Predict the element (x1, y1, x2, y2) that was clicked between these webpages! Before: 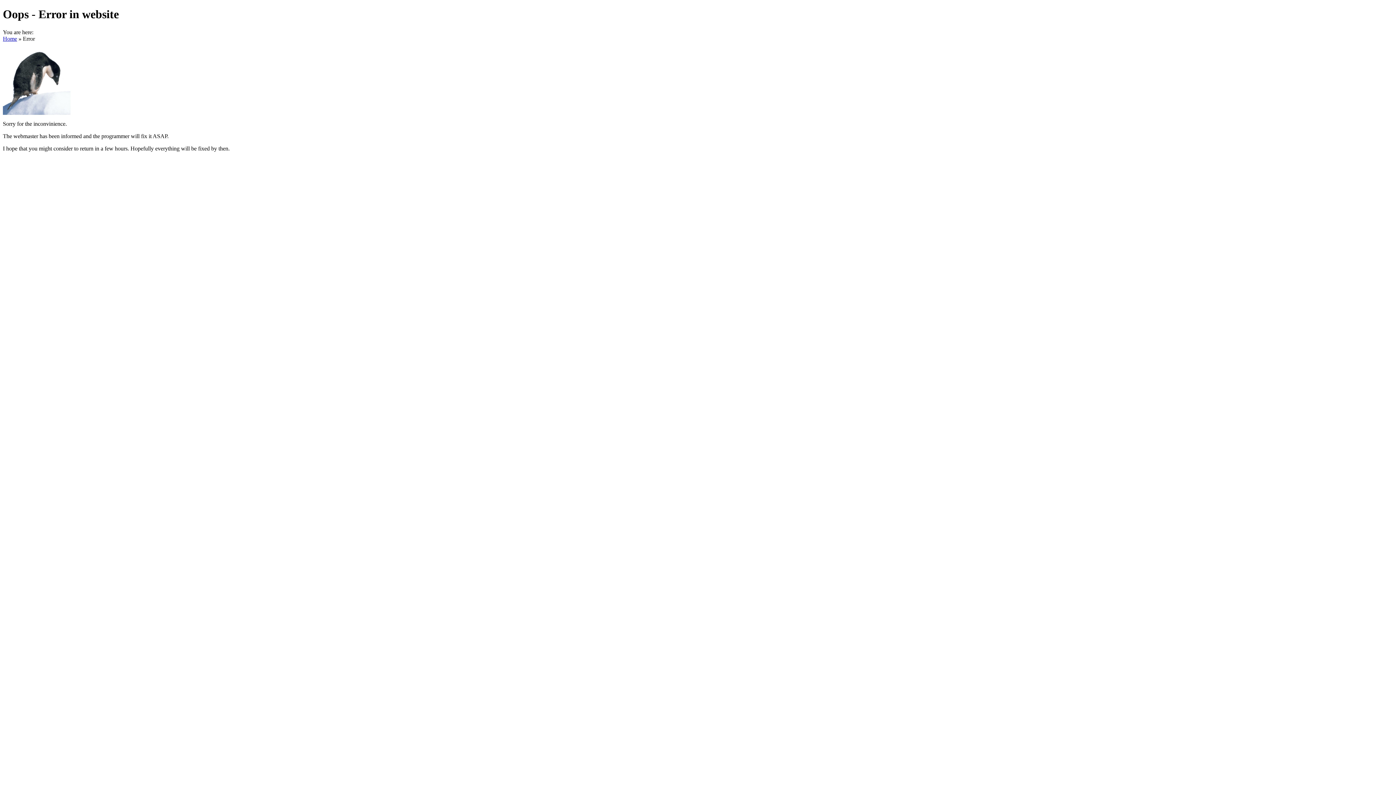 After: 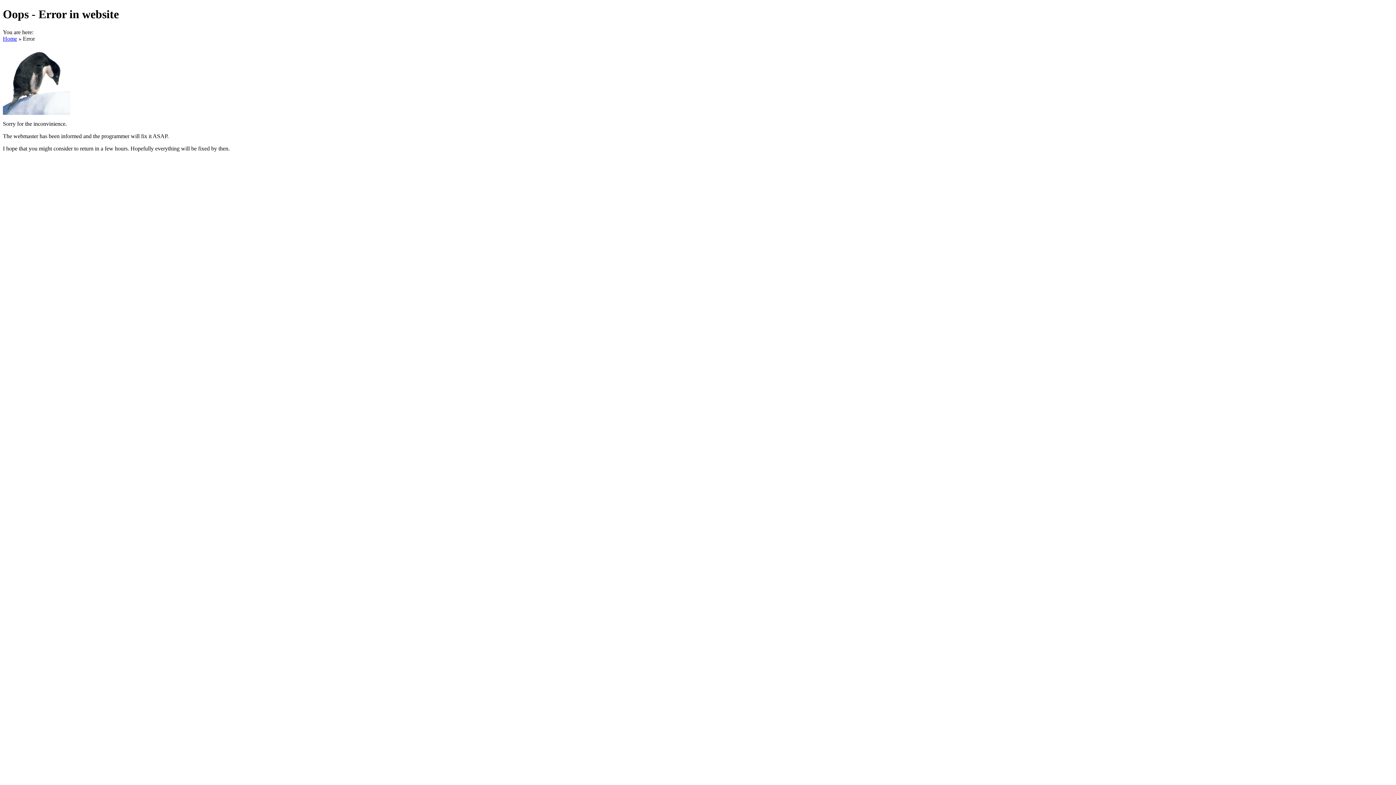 Action: bbox: (2, 35, 17, 41) label: Home